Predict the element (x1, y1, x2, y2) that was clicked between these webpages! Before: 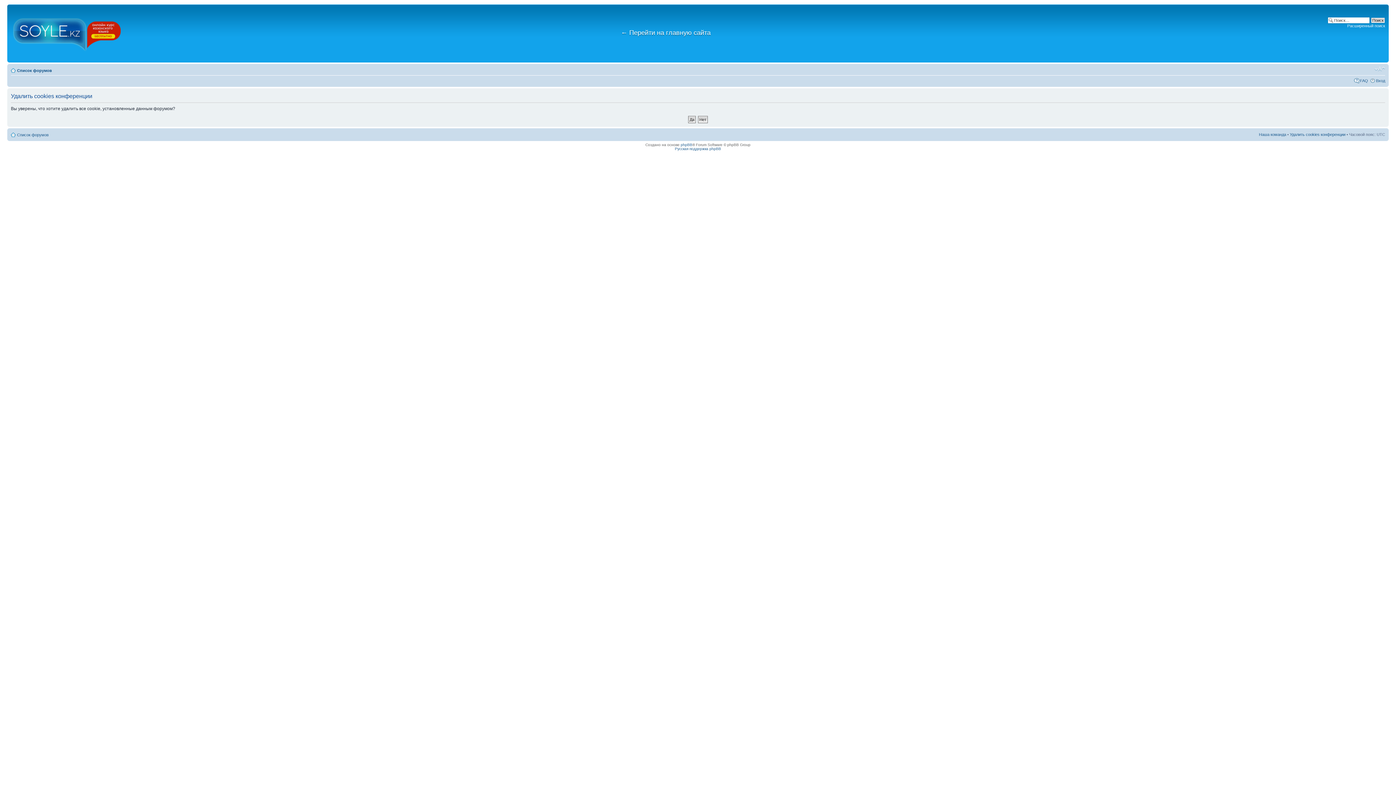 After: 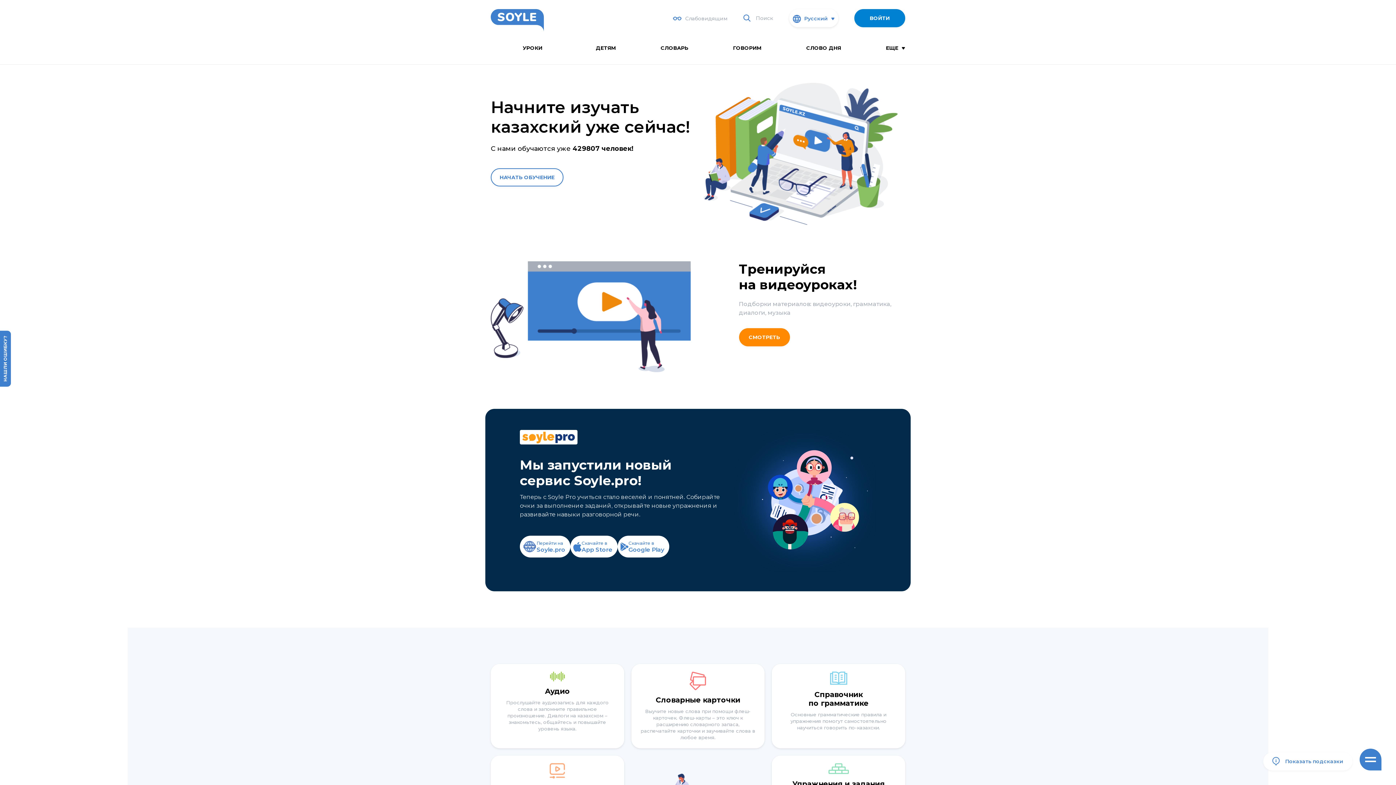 Action: bbox: (621, 29, 710, 36) label: ← Перейти на главную сайта